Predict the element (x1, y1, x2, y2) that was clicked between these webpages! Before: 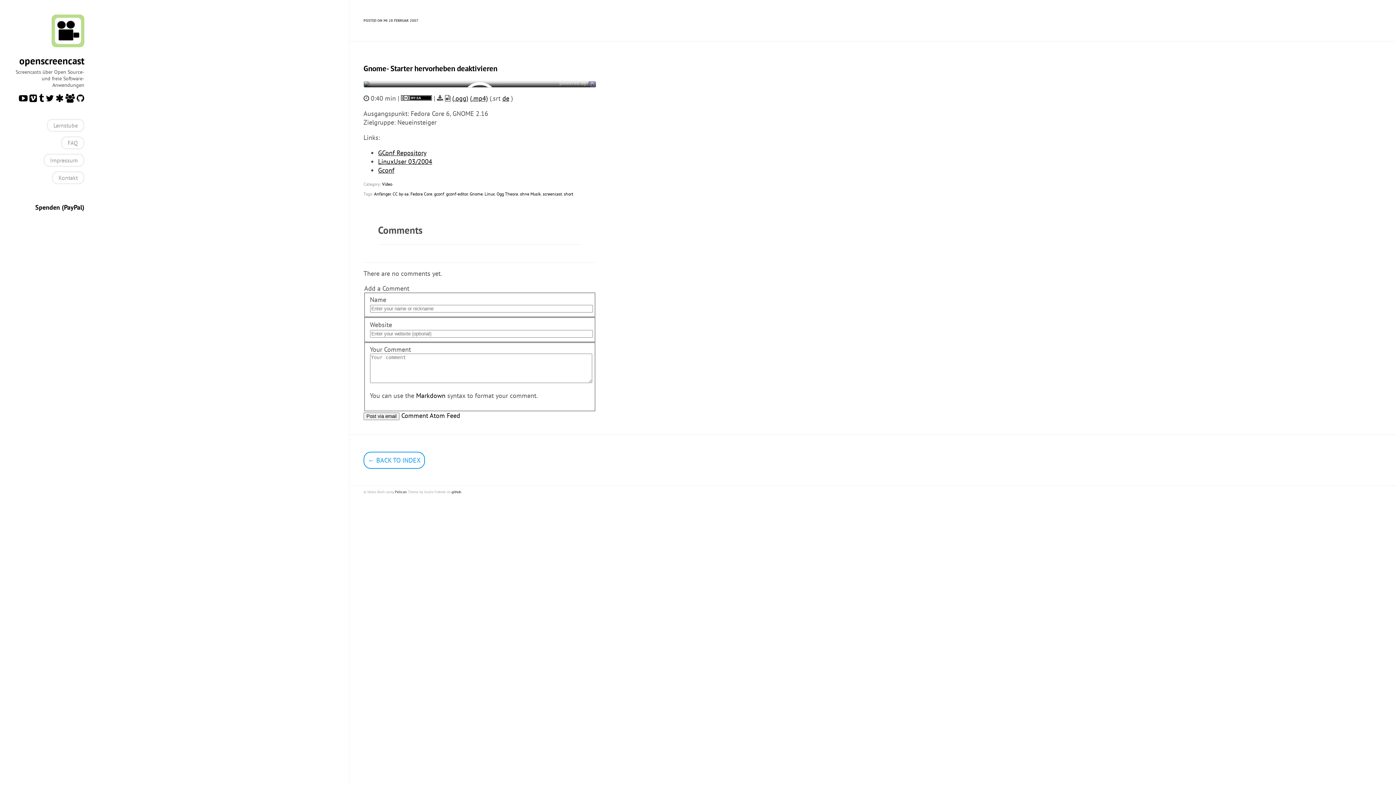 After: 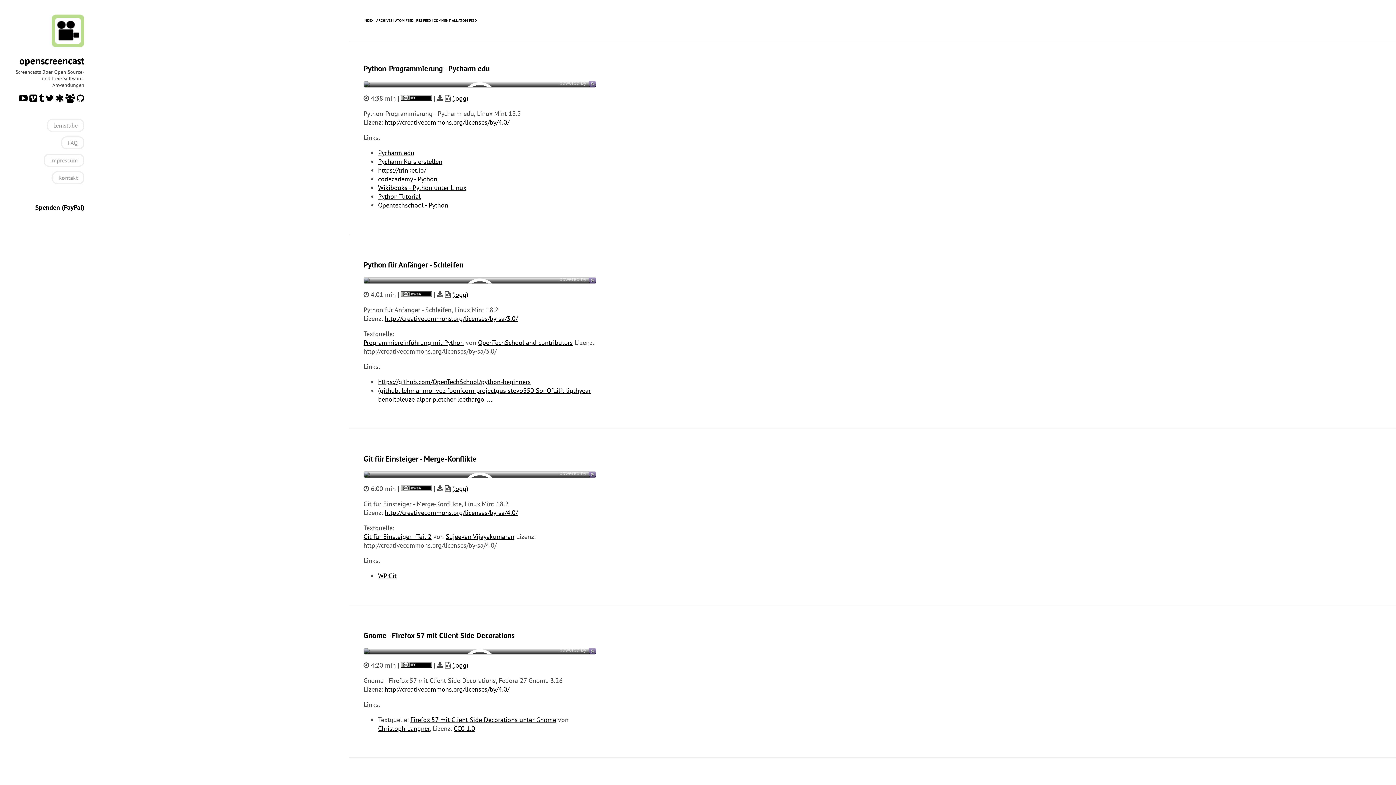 Action: bbox: (363, 451, 425, 468) label: ← BACK TO INDEX